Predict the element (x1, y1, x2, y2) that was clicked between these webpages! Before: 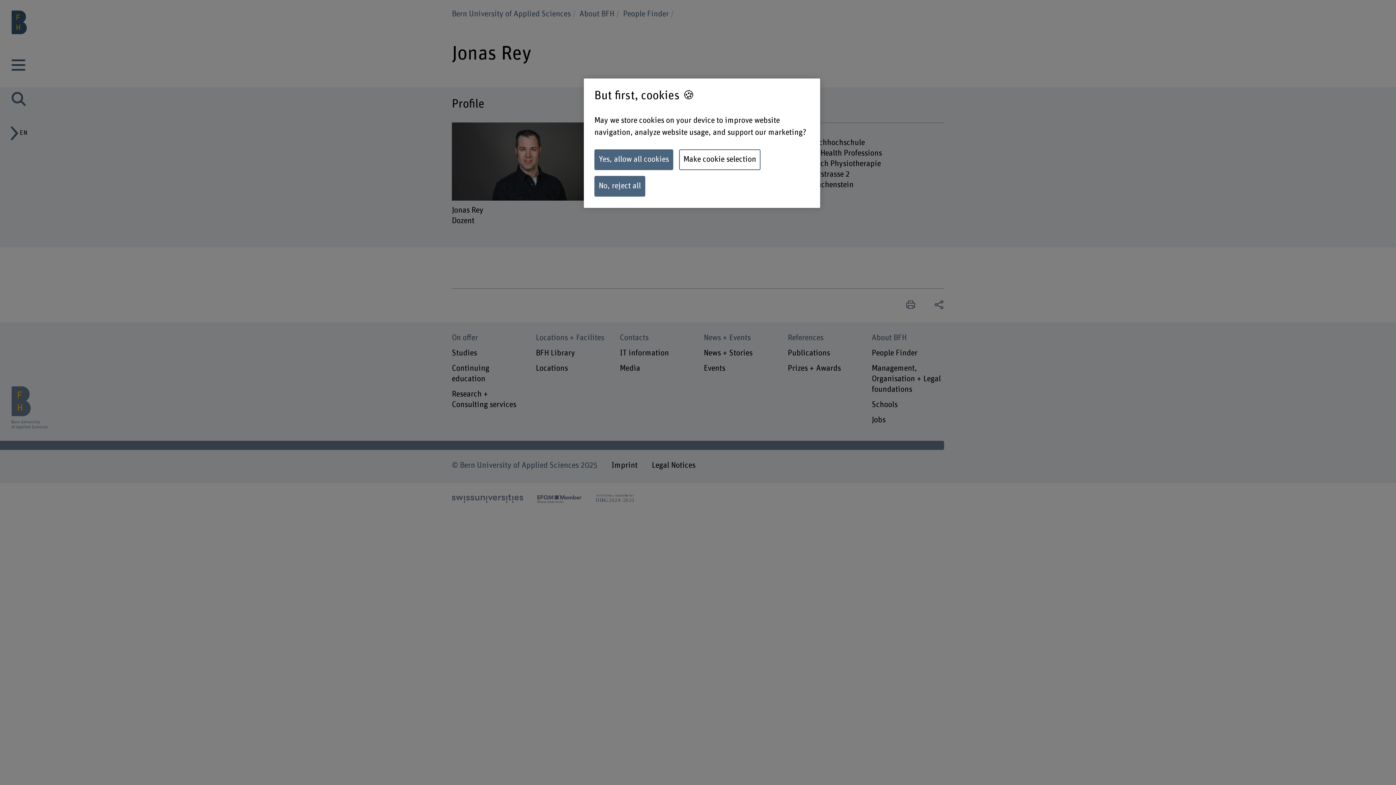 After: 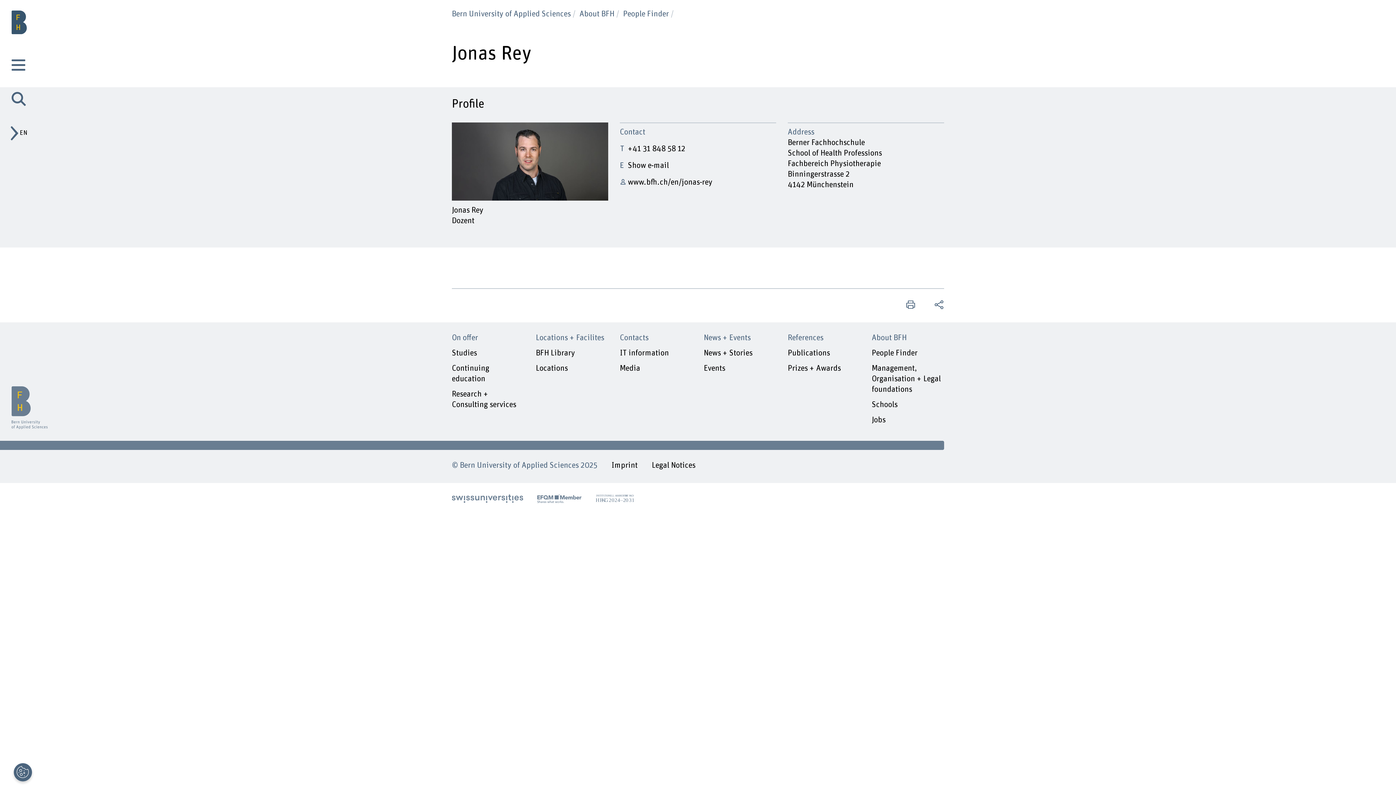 Action: bbox: (594, 149, 673, 170) label: Yes, allow all cookies